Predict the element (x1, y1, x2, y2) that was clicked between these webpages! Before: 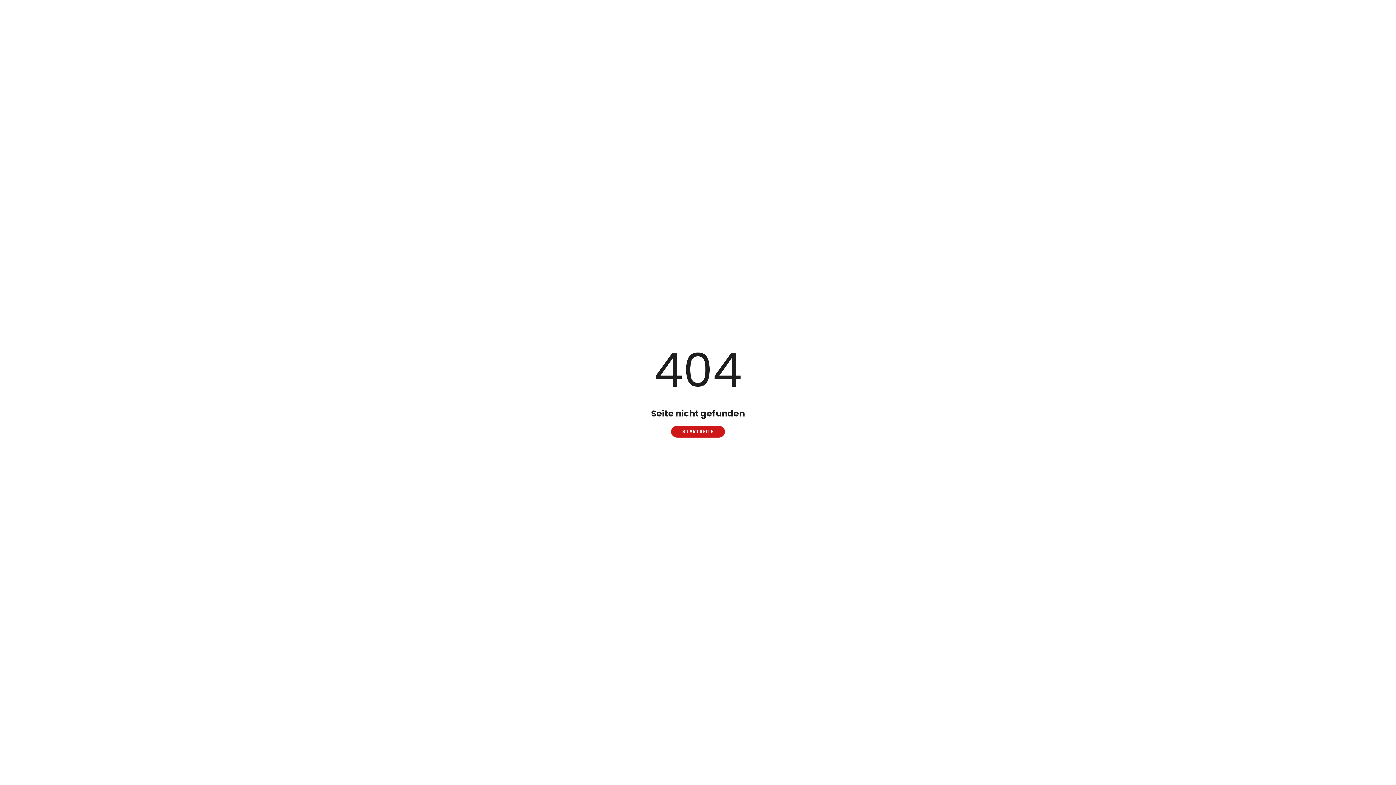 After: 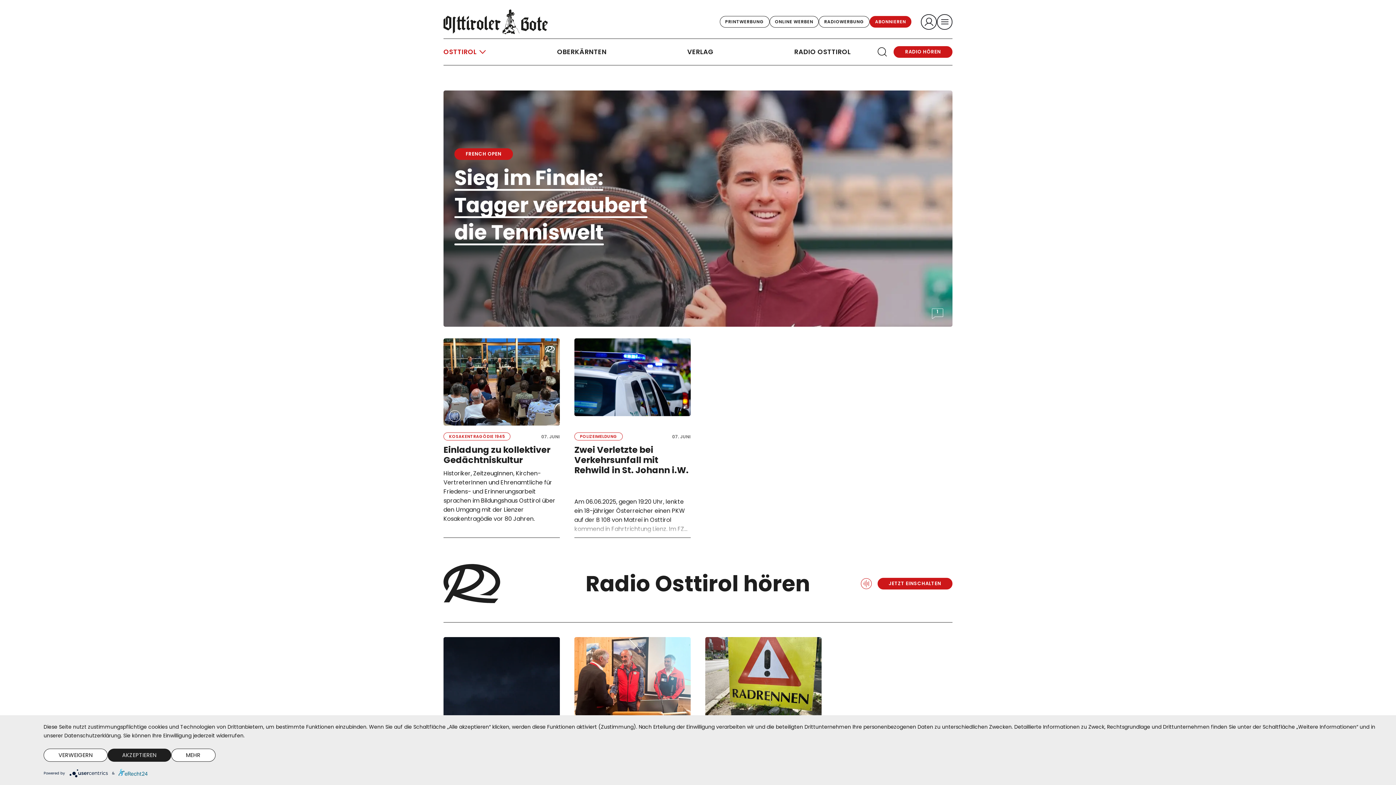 Action: label: STARTSEITE bbox: (671, 426, 725, 437)